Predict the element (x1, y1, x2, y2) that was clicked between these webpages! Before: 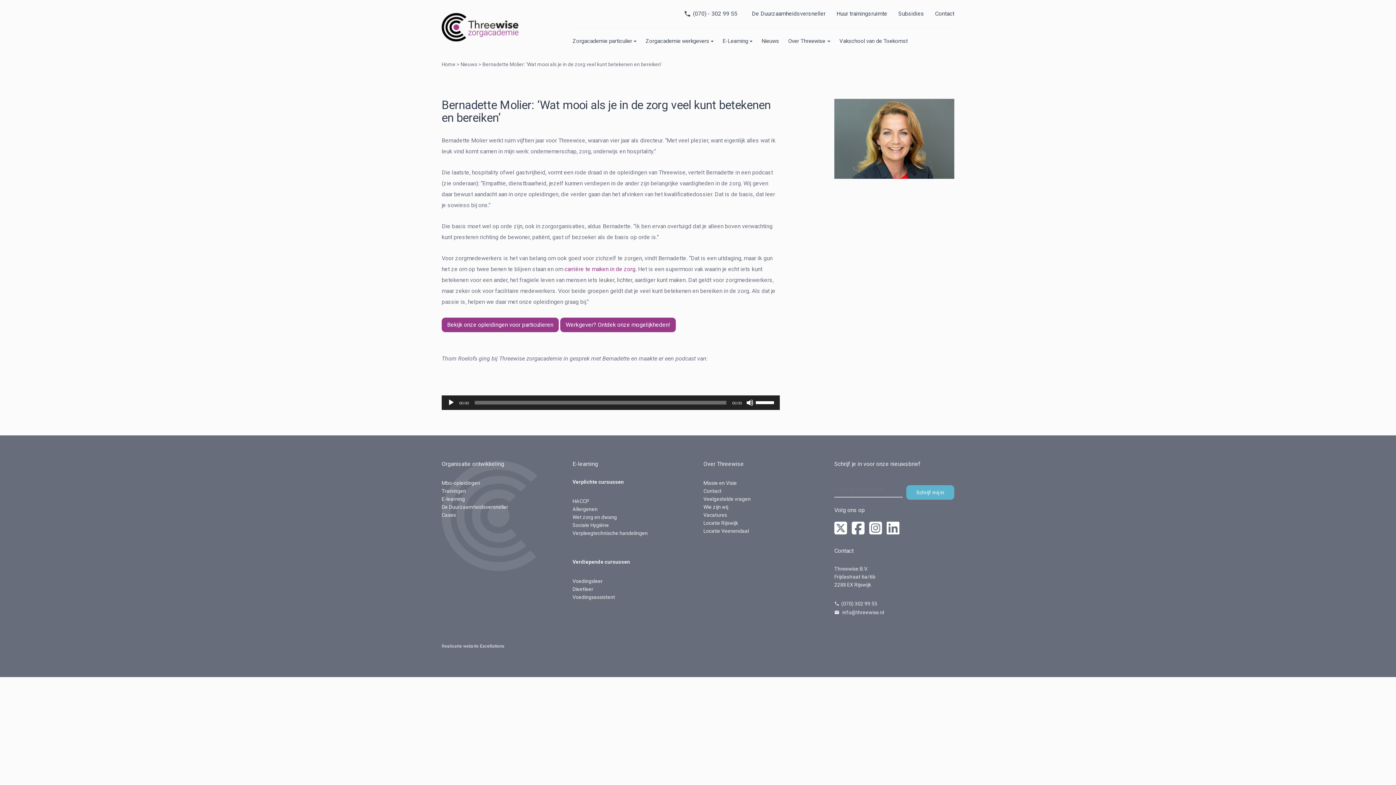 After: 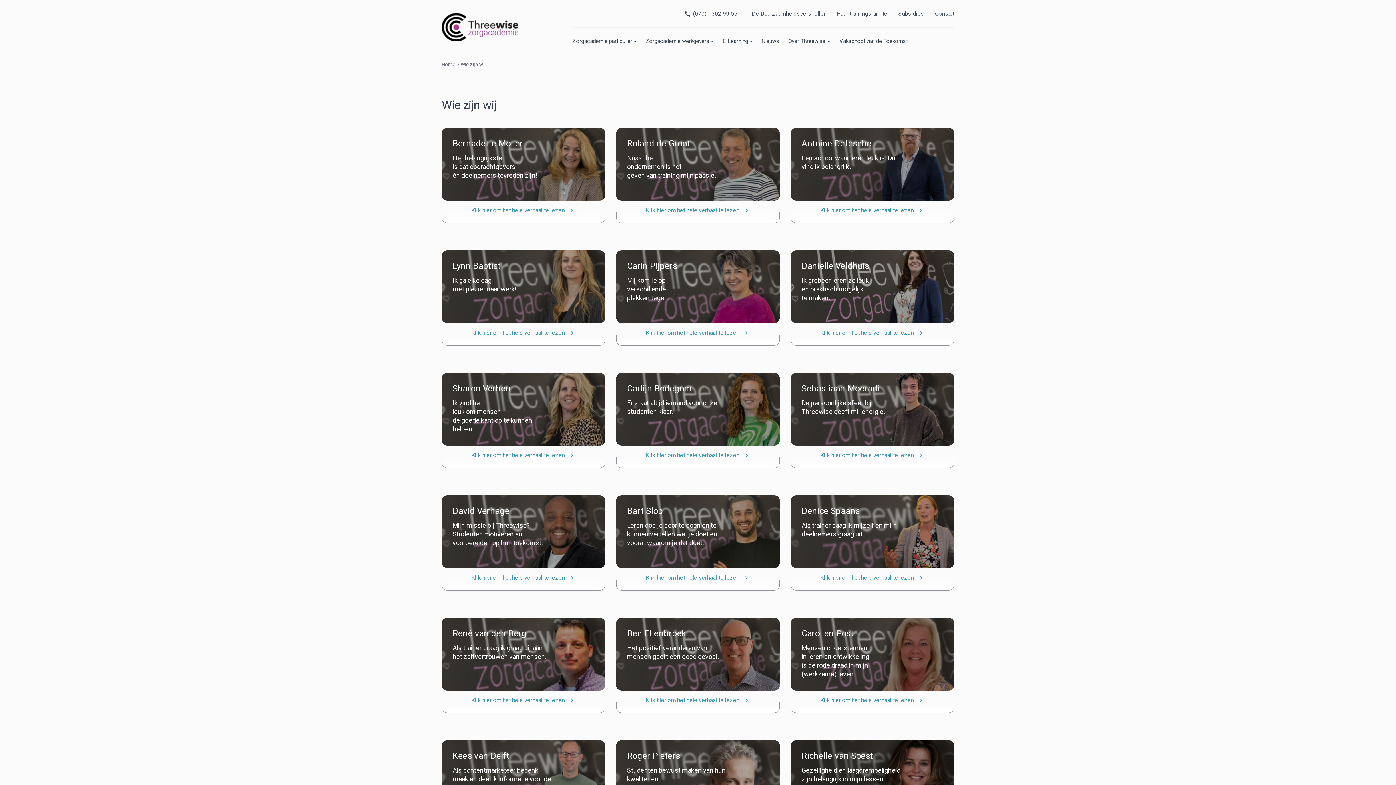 Action: bbox: (703, 504, 728, 510) label: Wie zijn wij